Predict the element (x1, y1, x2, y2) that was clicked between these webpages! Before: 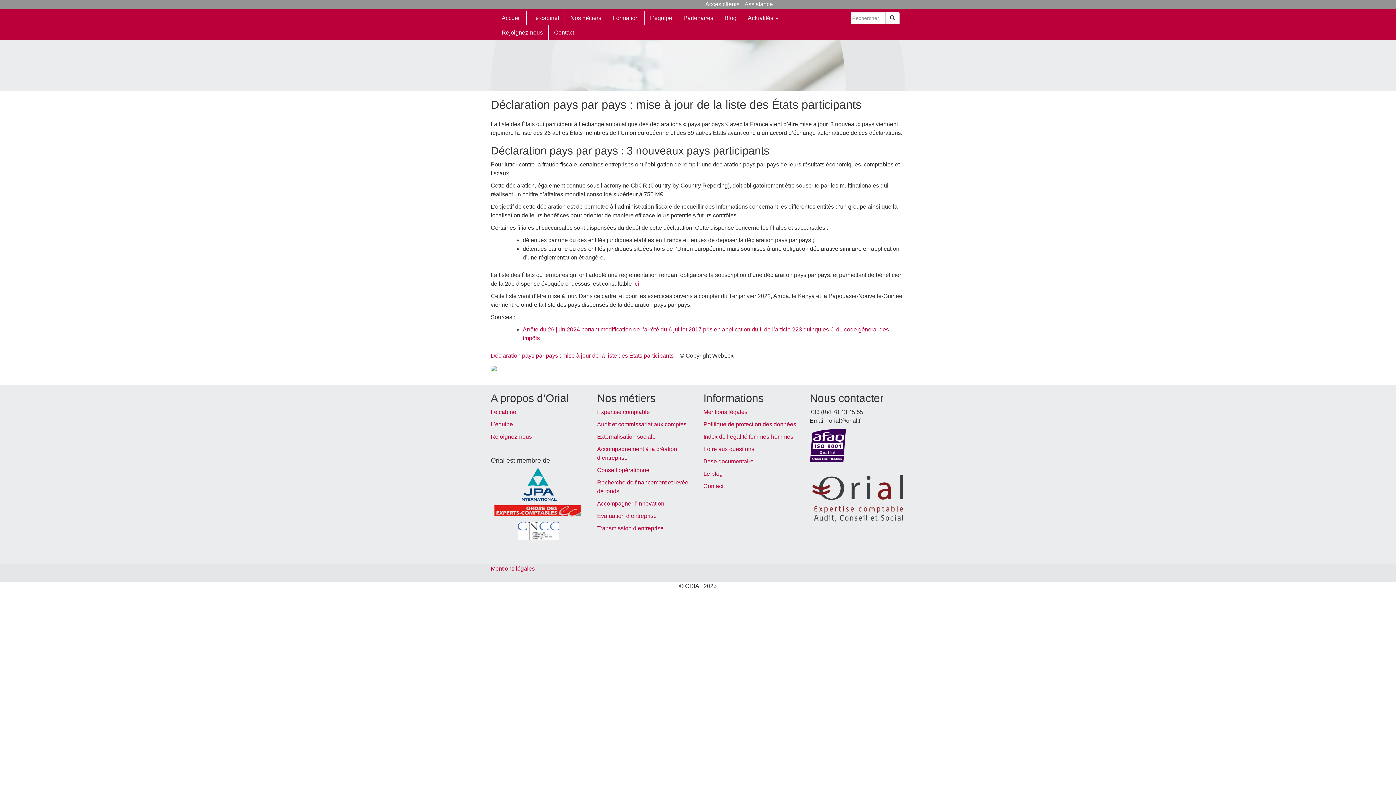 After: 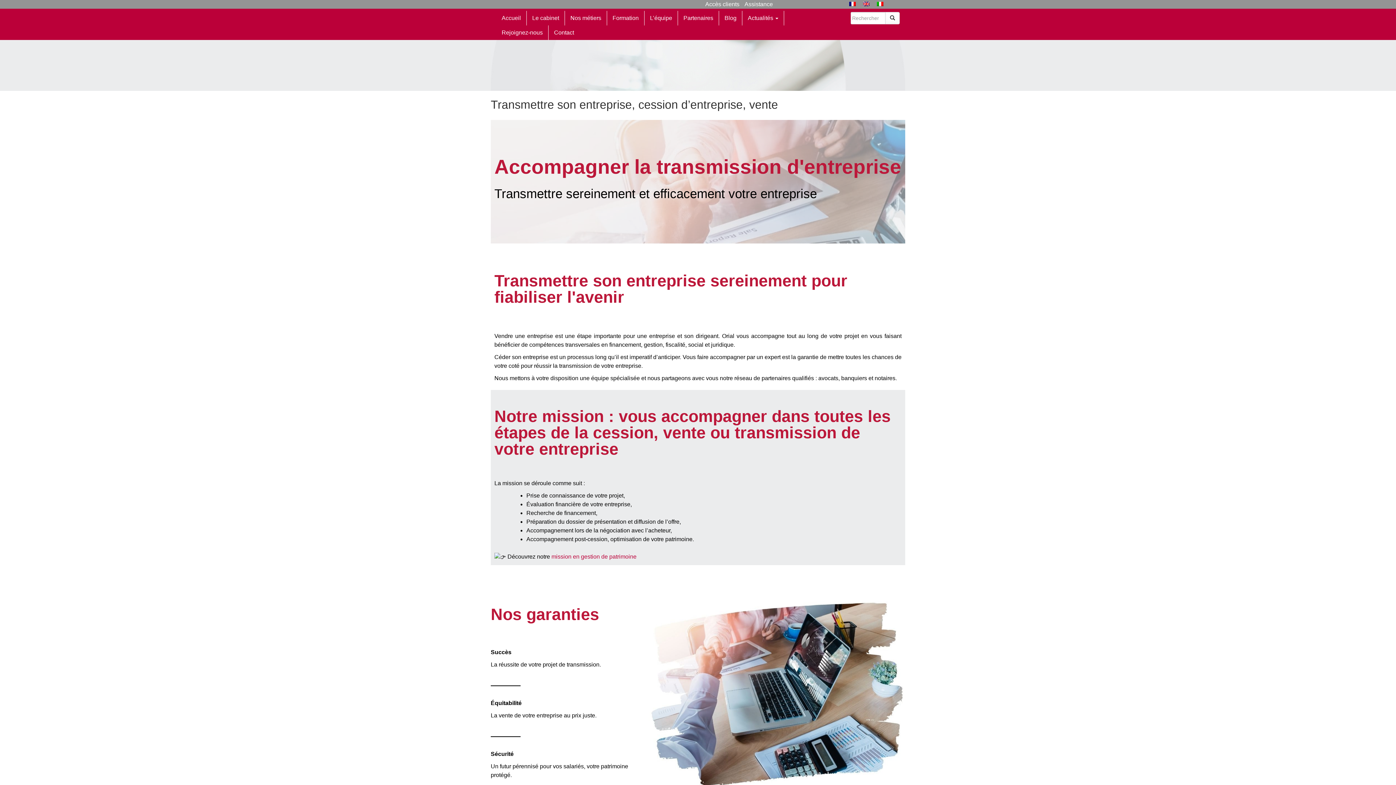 Action: bbox: (597, 525, 663, 531) label: Transmission d’entreprise